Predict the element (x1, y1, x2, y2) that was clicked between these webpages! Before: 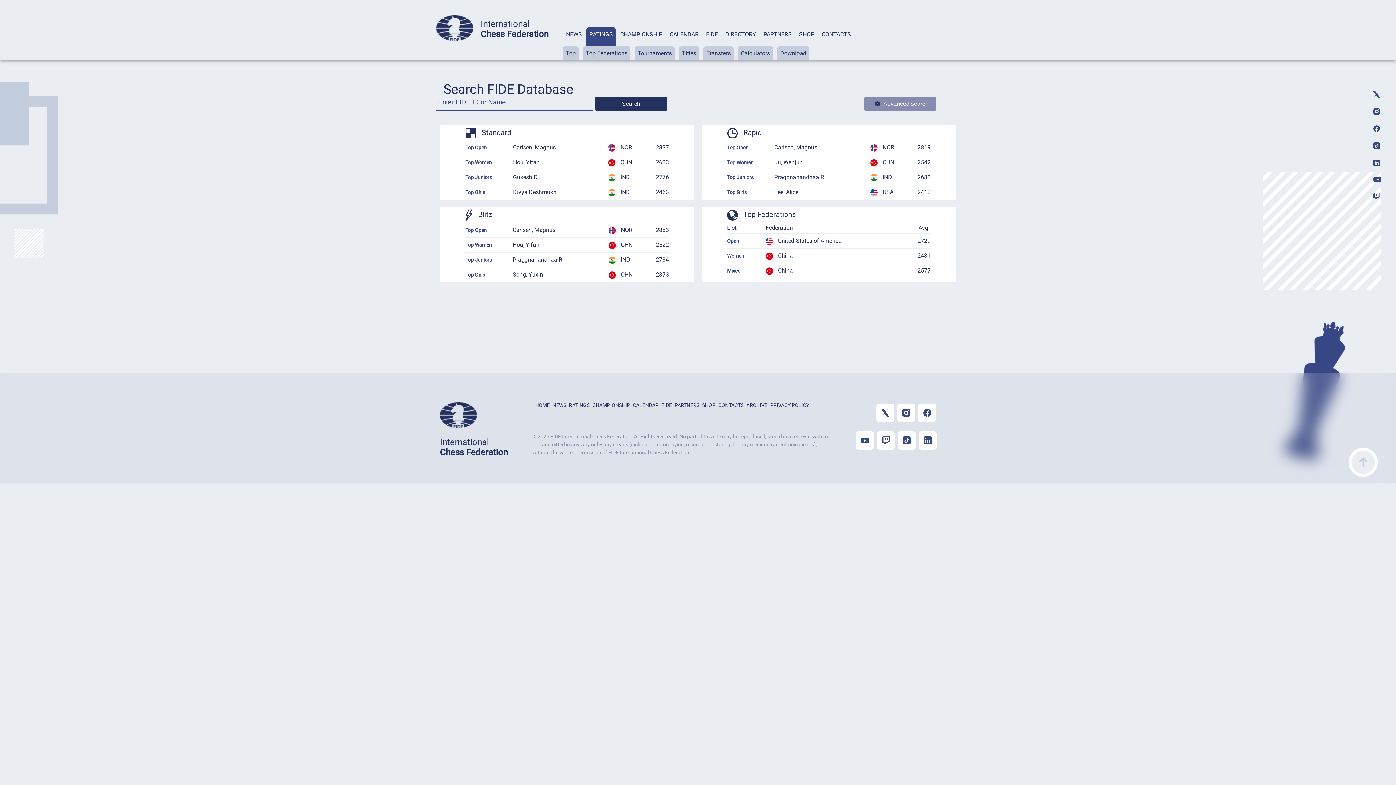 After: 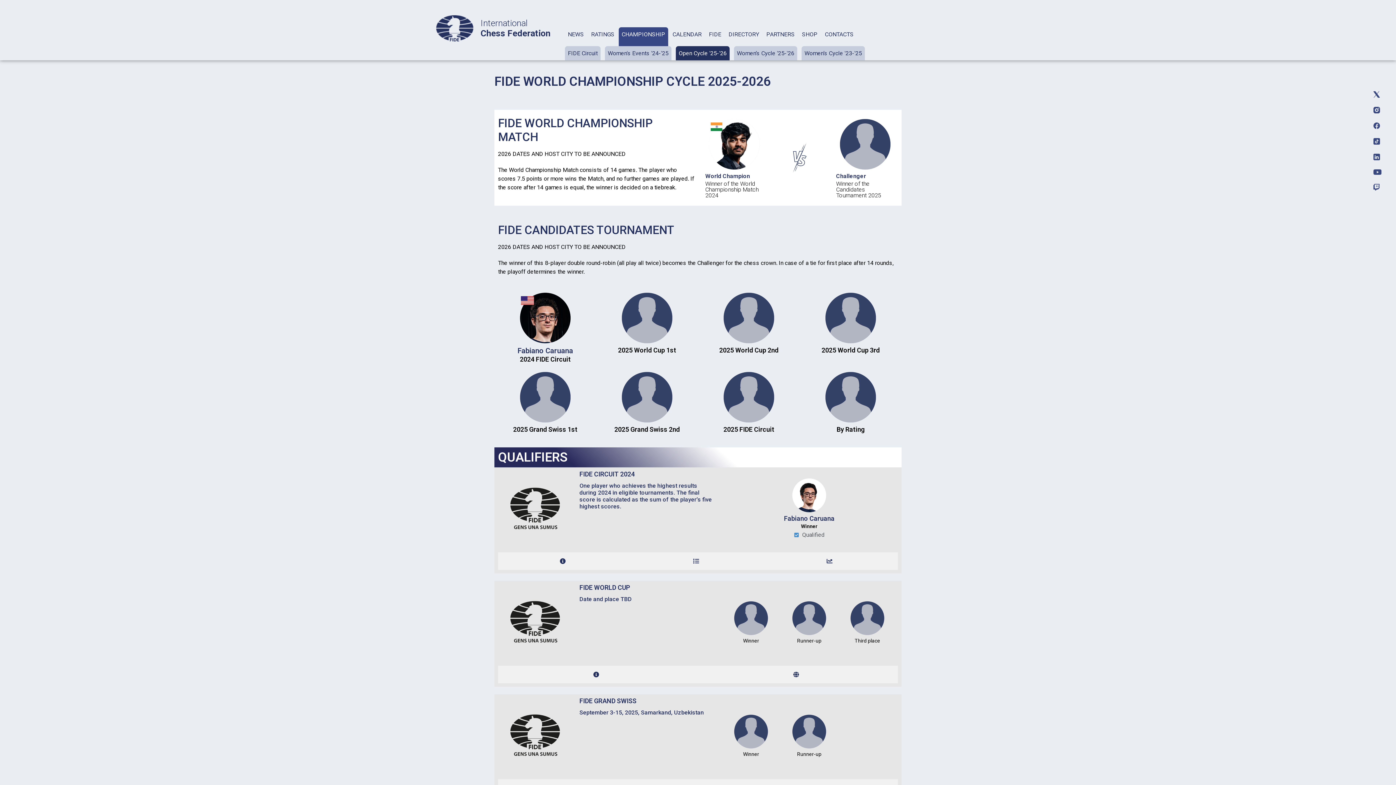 Action: bbox: (617, 27, 665, 60) label: CHAMPIONSHIP